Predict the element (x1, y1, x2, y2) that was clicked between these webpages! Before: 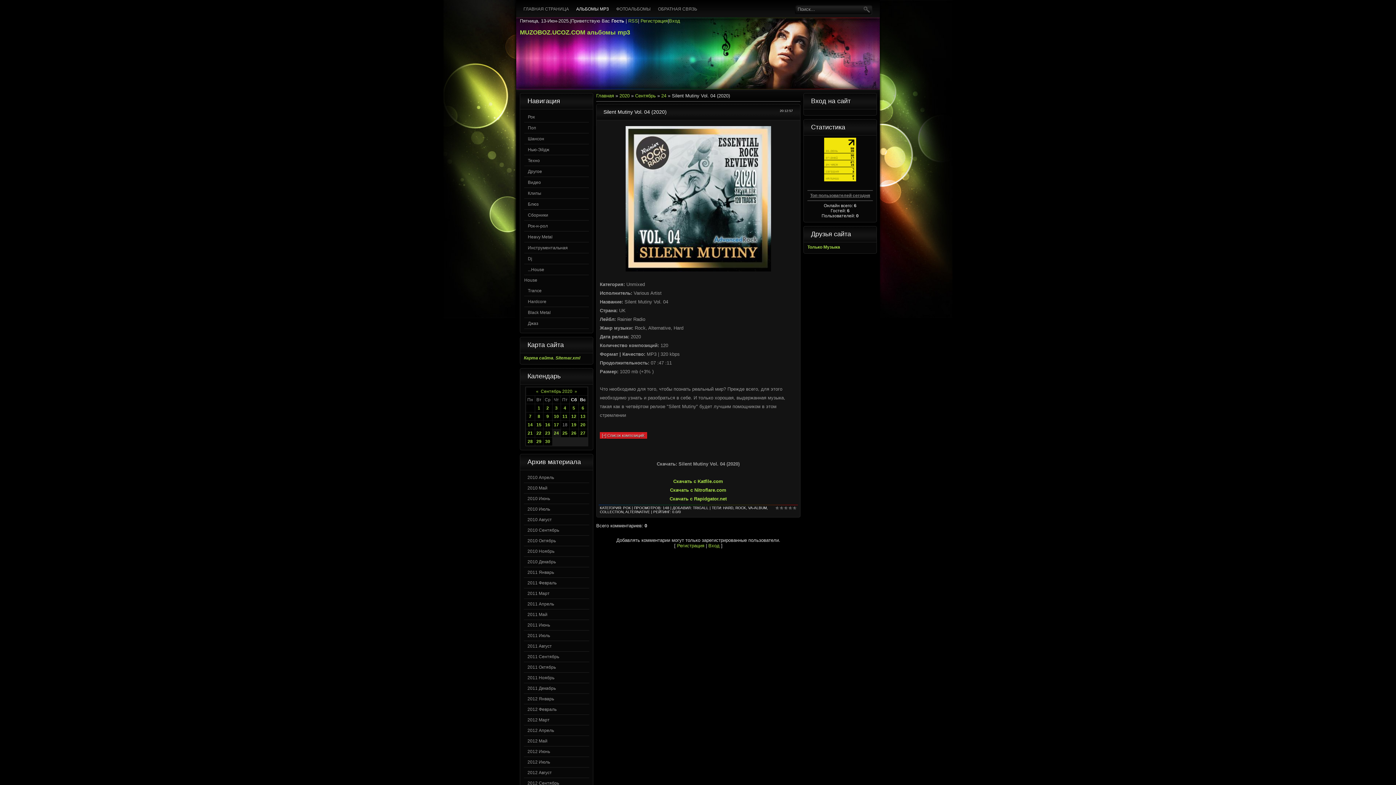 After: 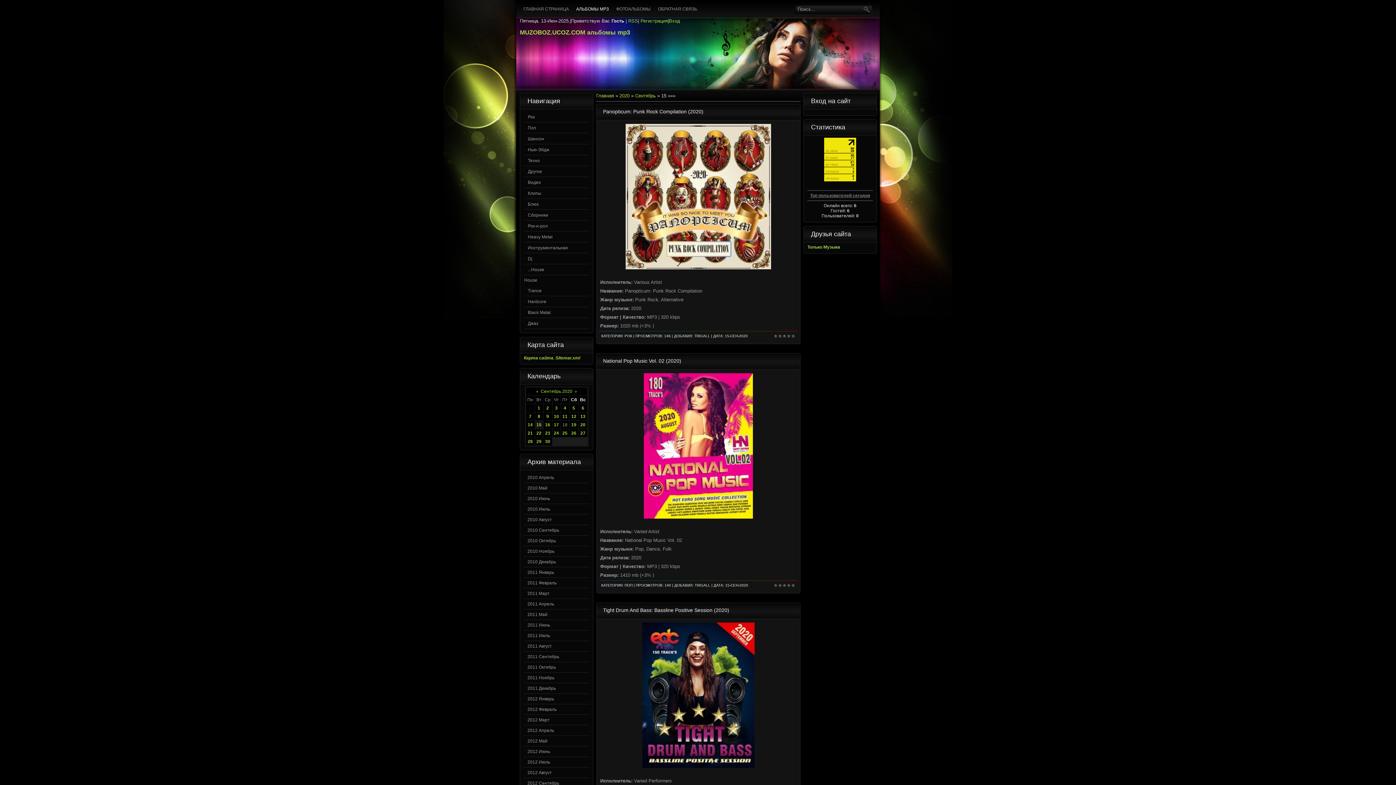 Action: bbox: (536, 422, 541, 427) label: 15